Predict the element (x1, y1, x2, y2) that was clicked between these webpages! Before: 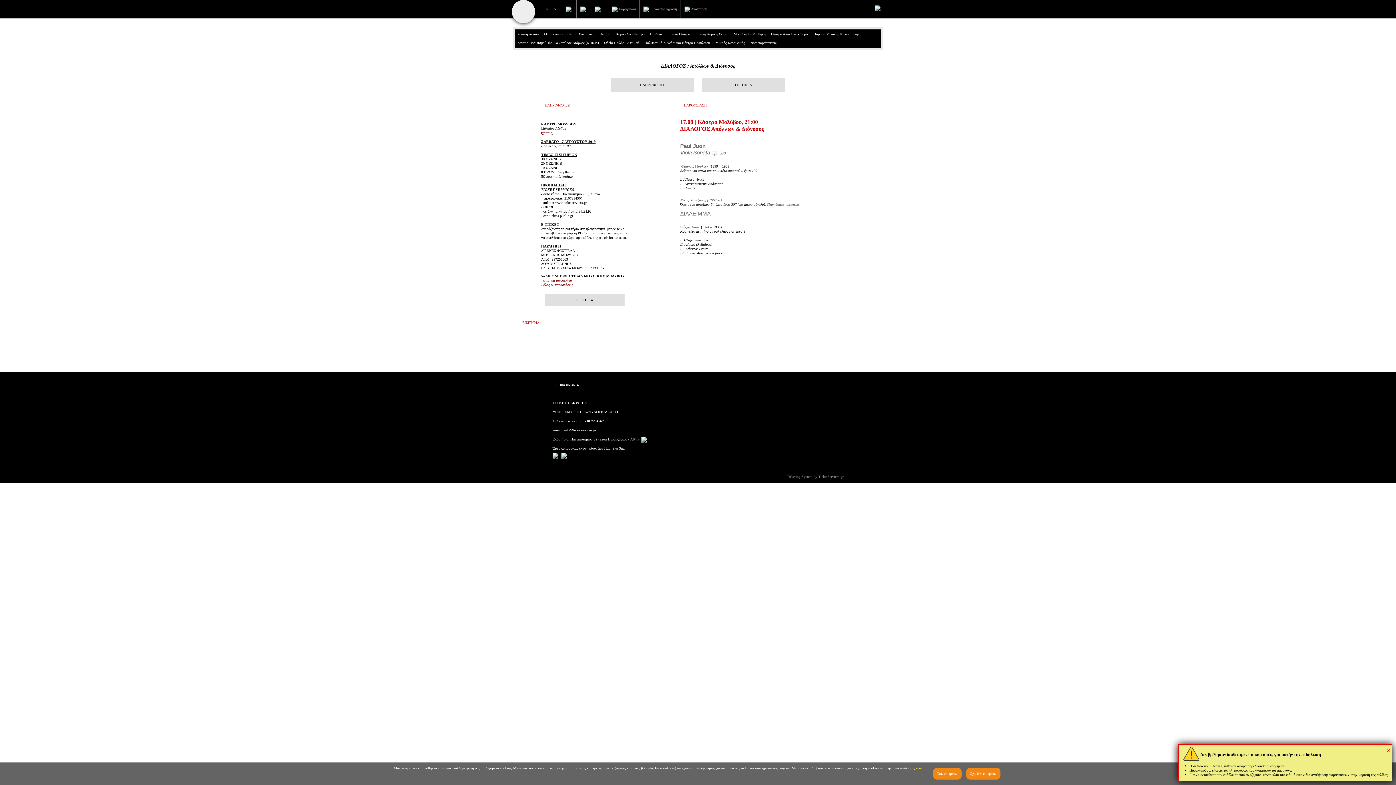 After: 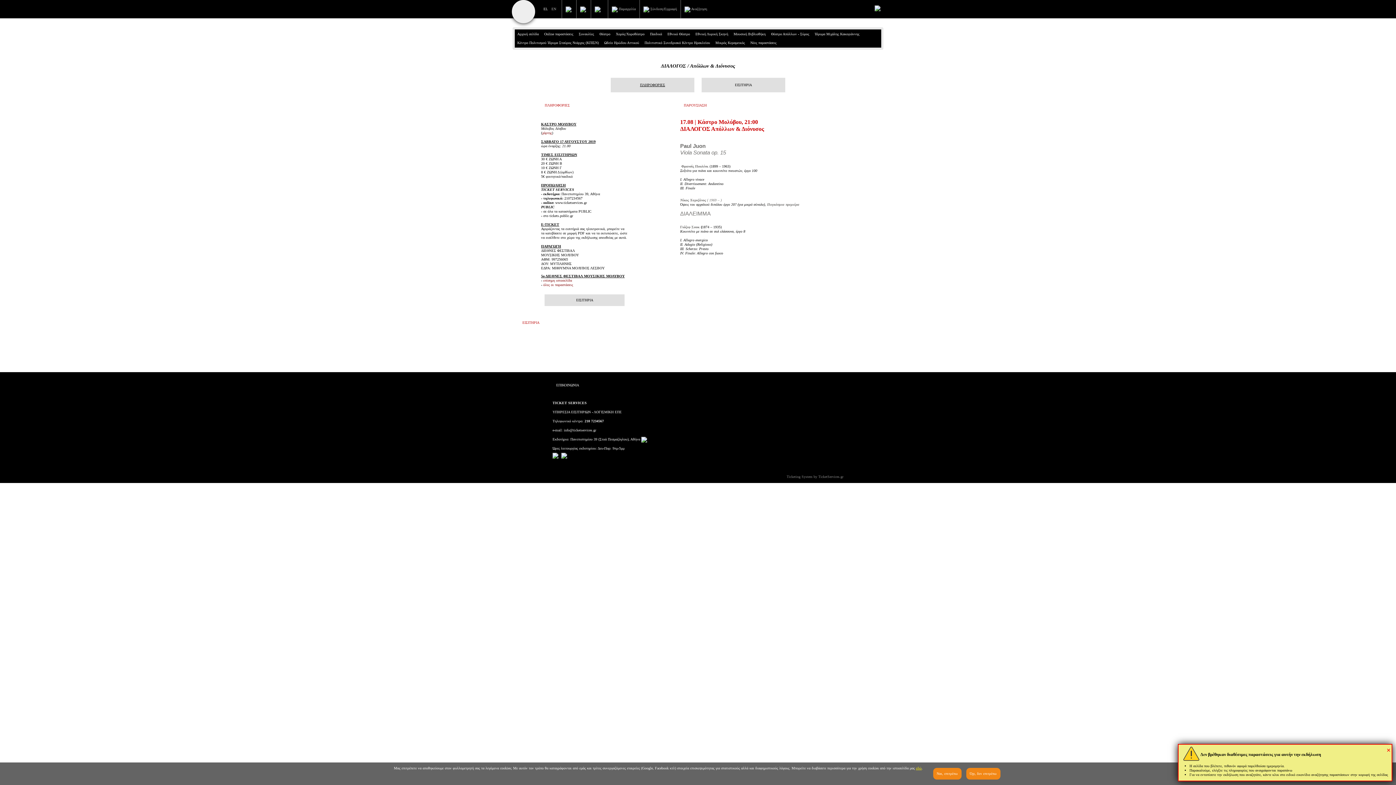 Action: label: ΠΛΗΡΟΦΟΡΙΕΣ bbox: (610, 77, 694, 92)